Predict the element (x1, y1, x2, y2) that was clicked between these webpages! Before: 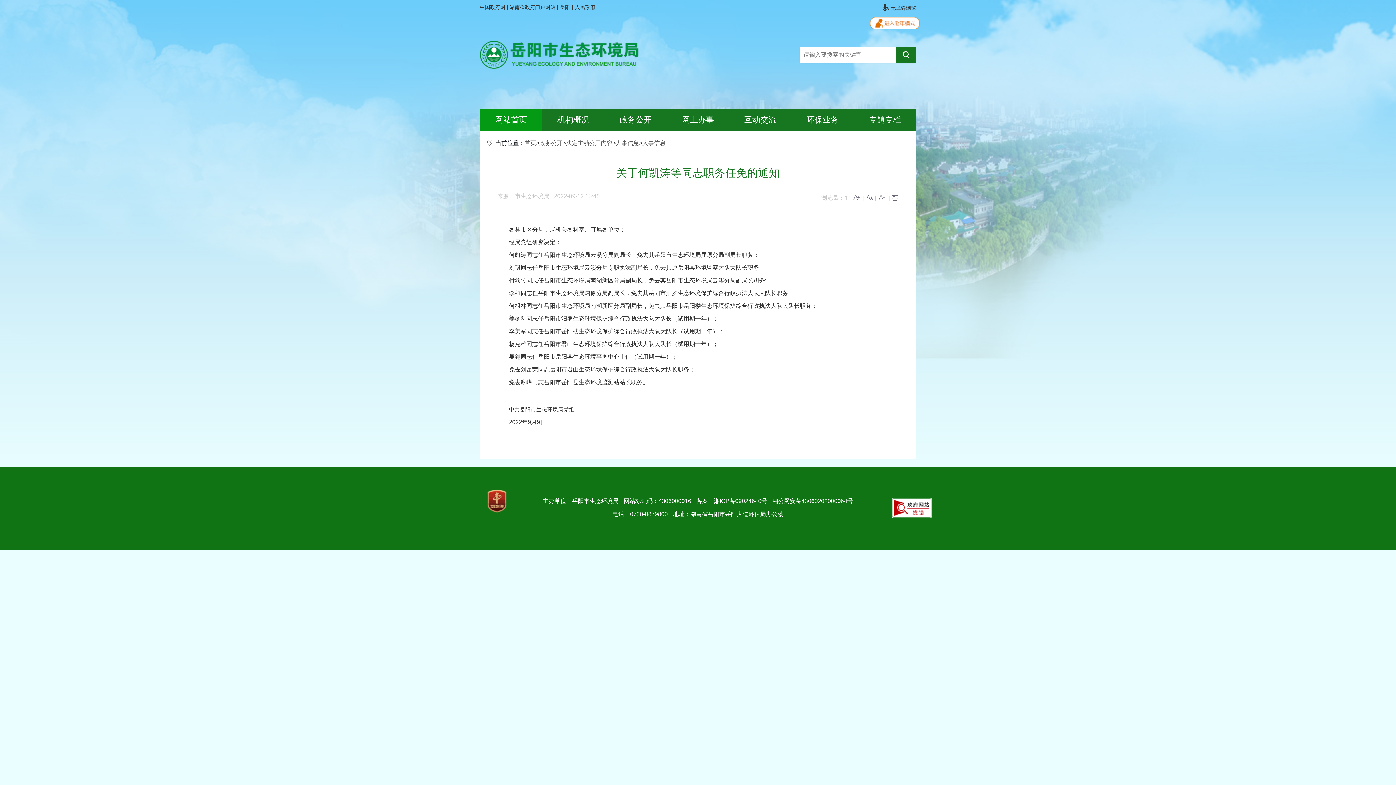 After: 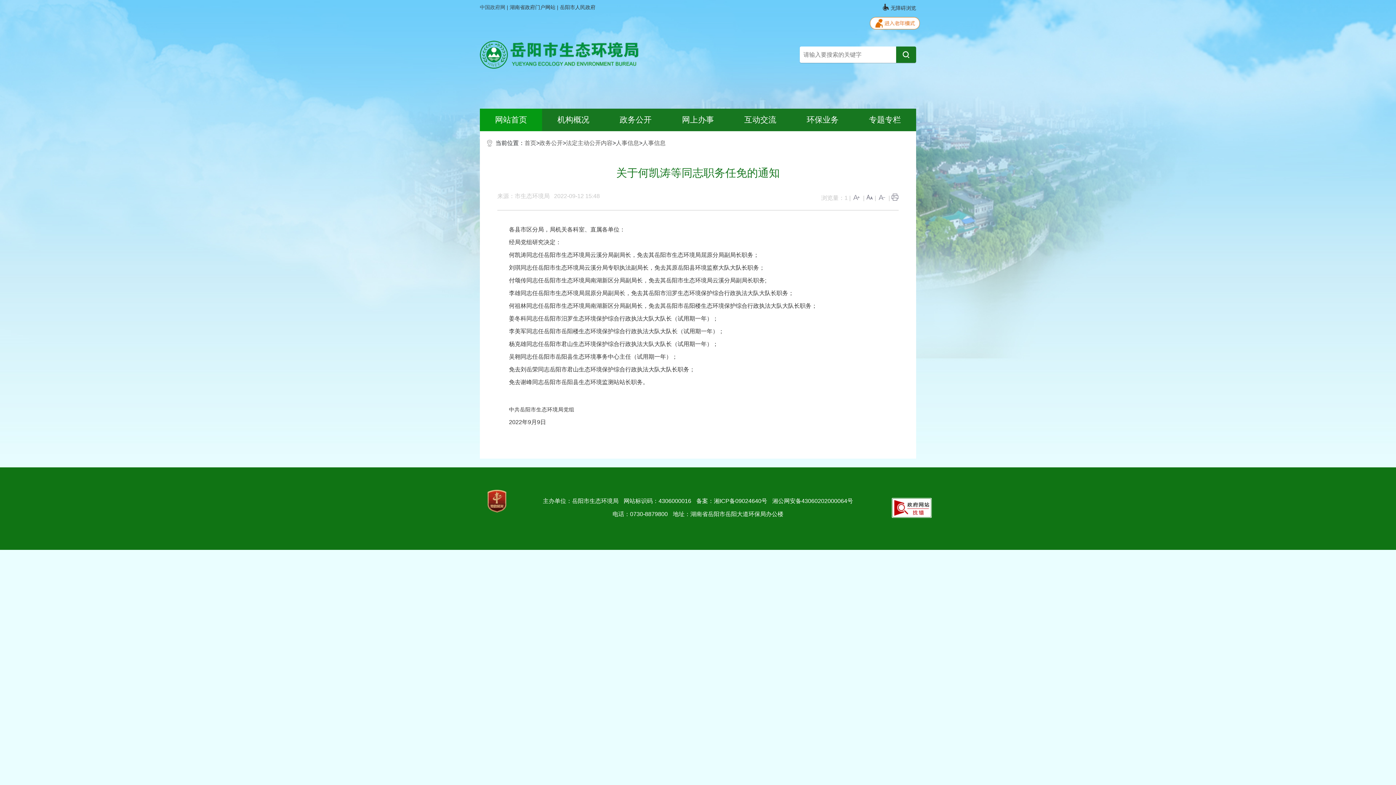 Action: bbox: (480, 4, 506, 10) label: 中国政府网 